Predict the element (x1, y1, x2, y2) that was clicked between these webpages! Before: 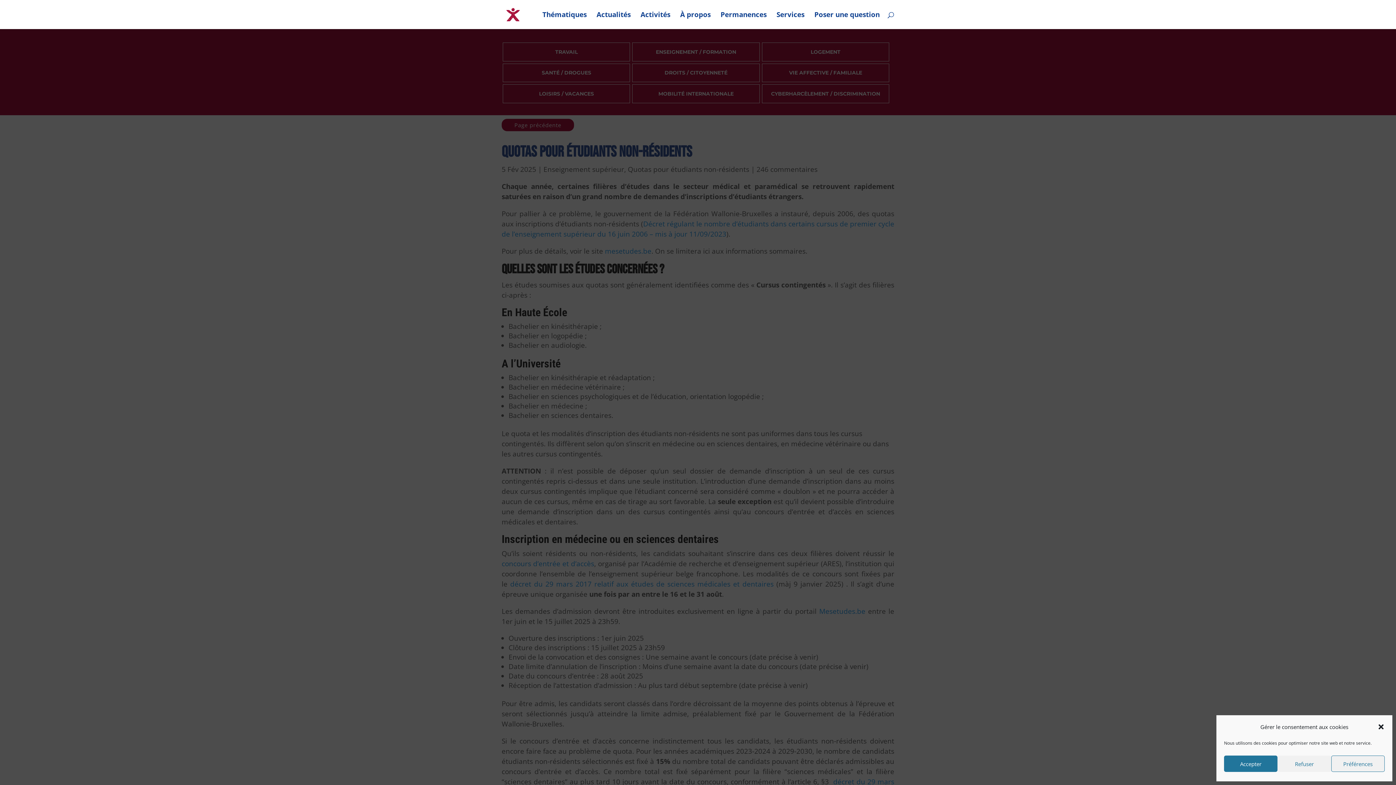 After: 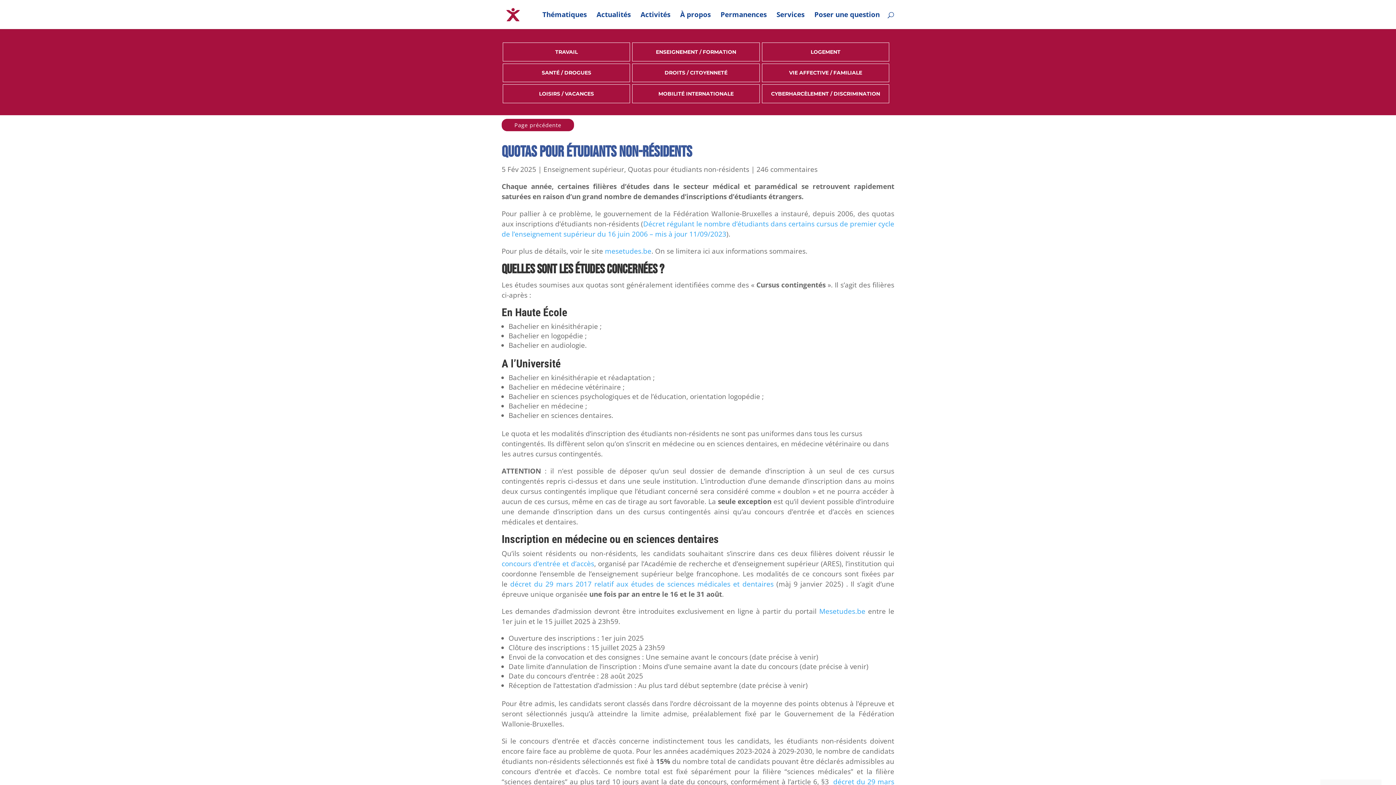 Action: bbox: (1377, 723, 1385, 730) label: Fermer la boîte de dialogue